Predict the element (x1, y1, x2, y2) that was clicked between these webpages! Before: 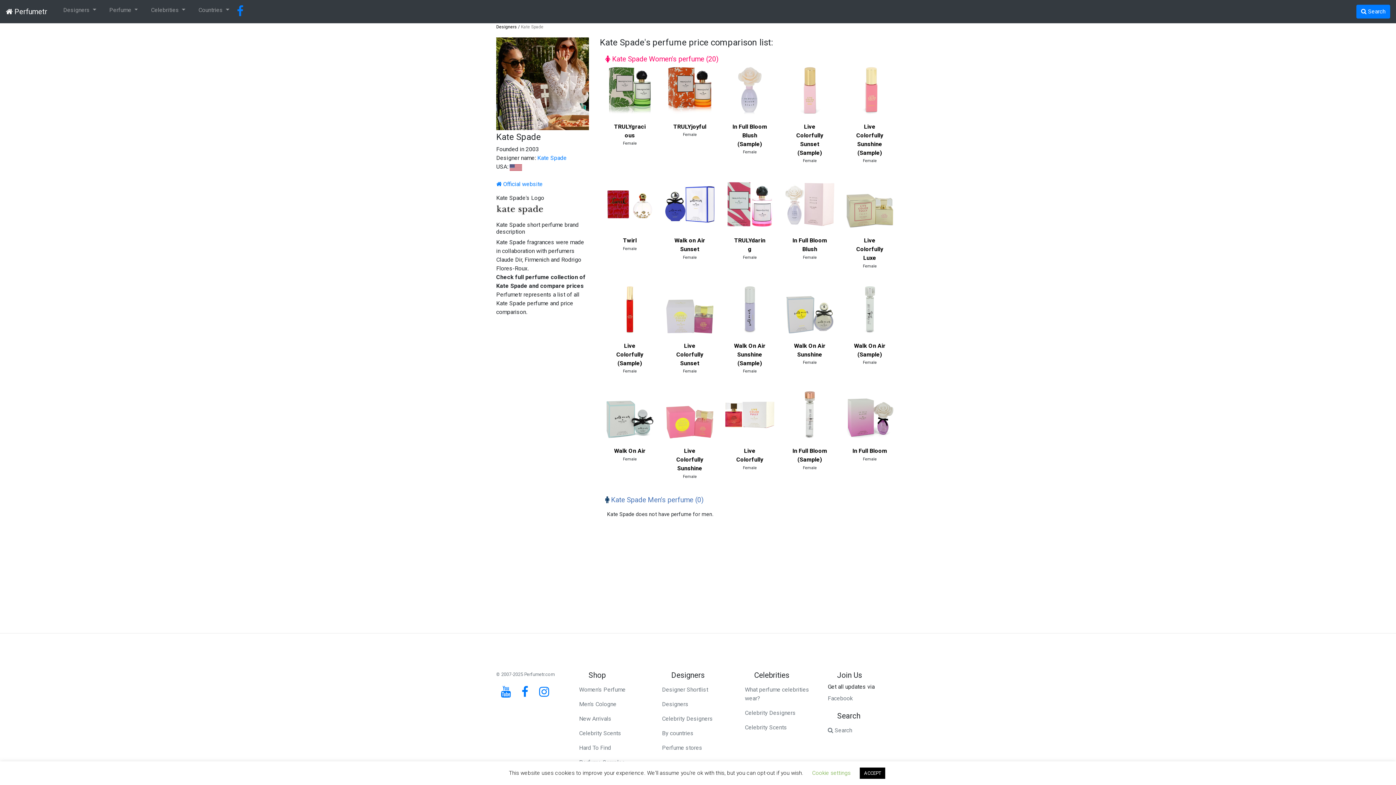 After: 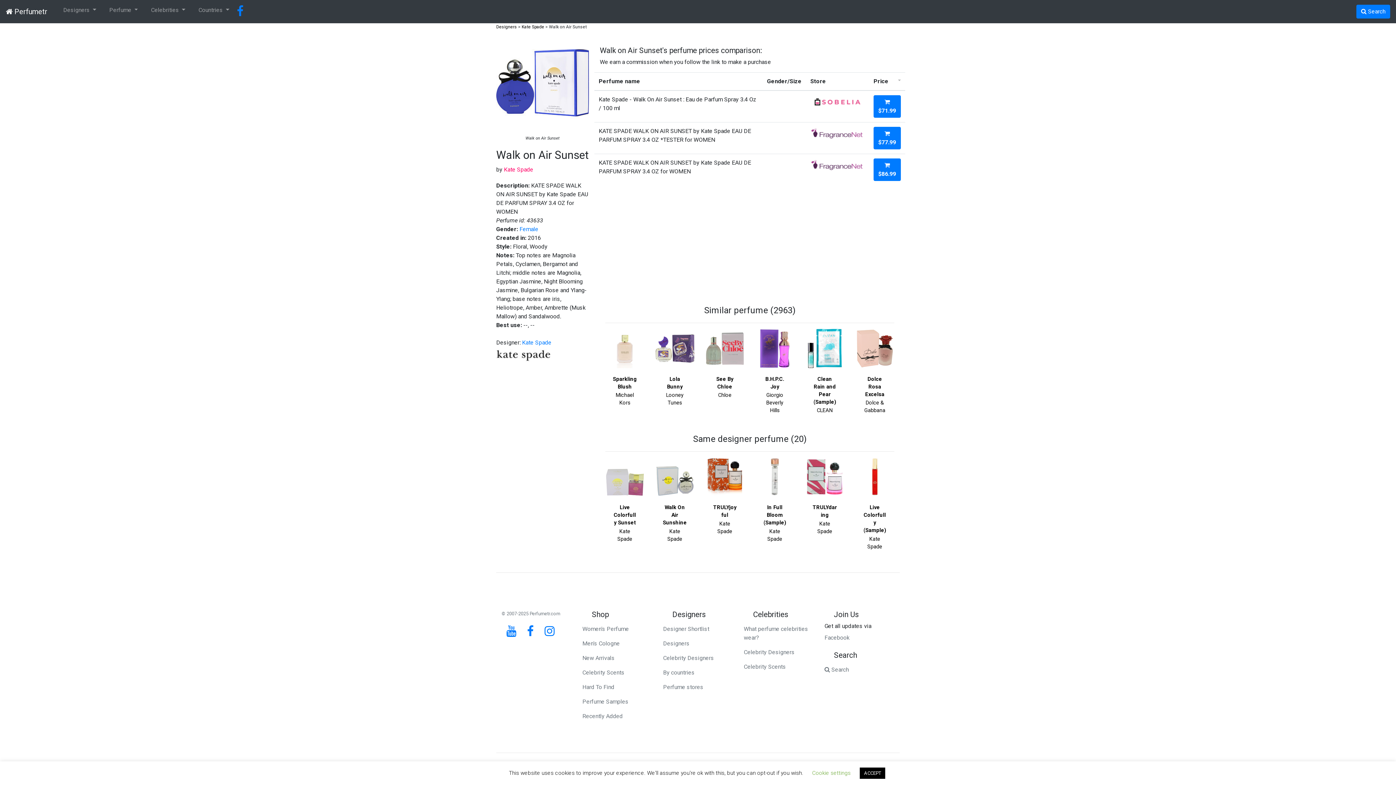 Action: bbox: (665, 180, 714, 229)